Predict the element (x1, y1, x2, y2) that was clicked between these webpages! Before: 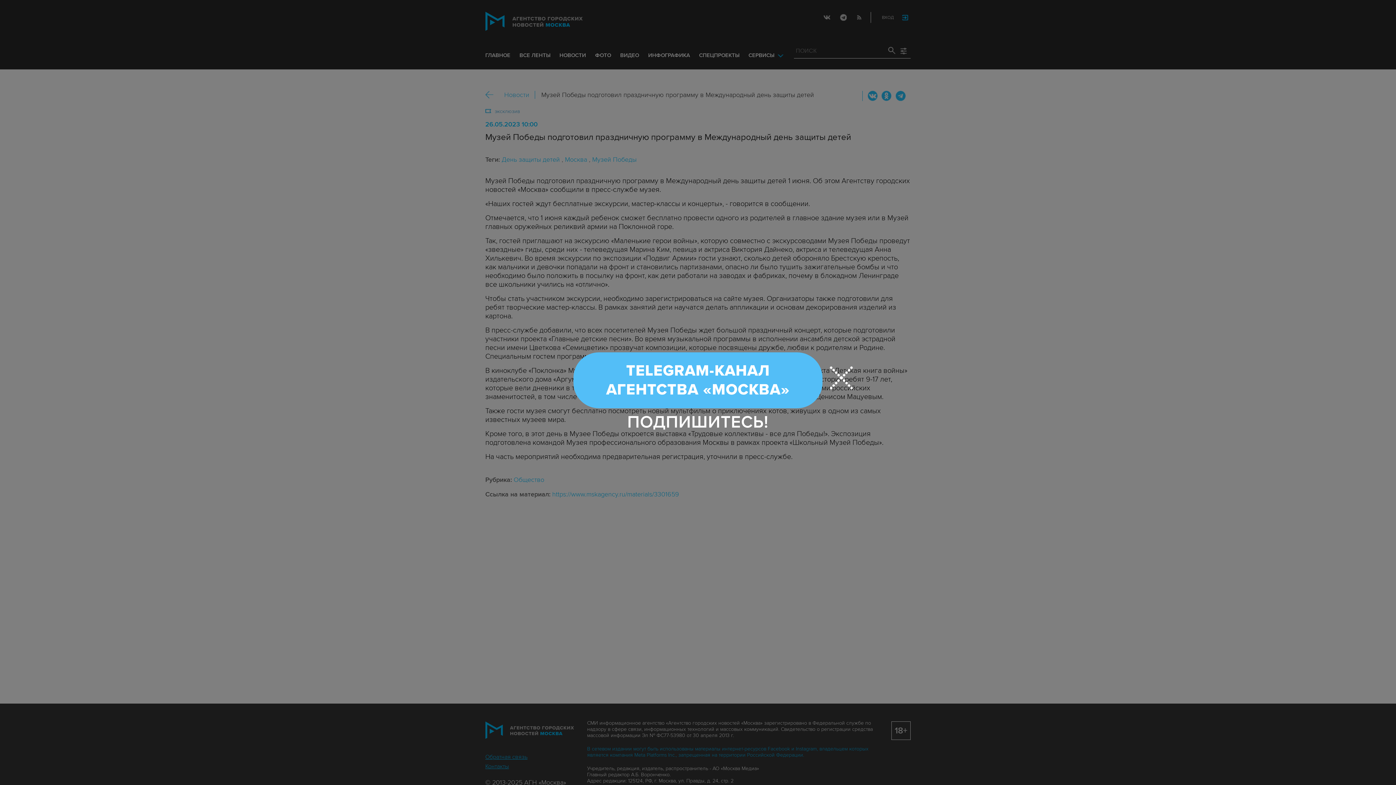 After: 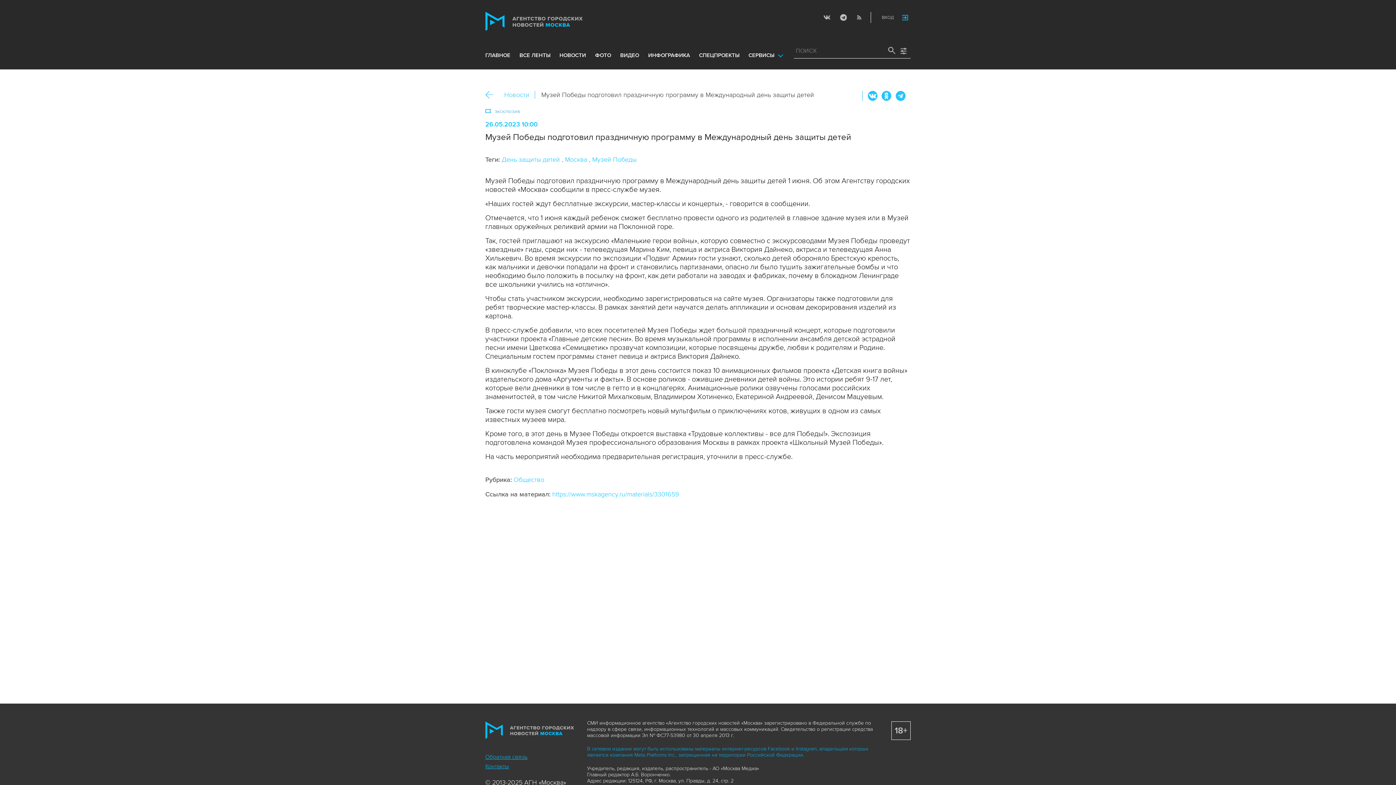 Action: bbox: (573, 352, 822, 408) label: TELEGRAM-КАНАЛ
АГЕНТСТВА «МОСКВА»